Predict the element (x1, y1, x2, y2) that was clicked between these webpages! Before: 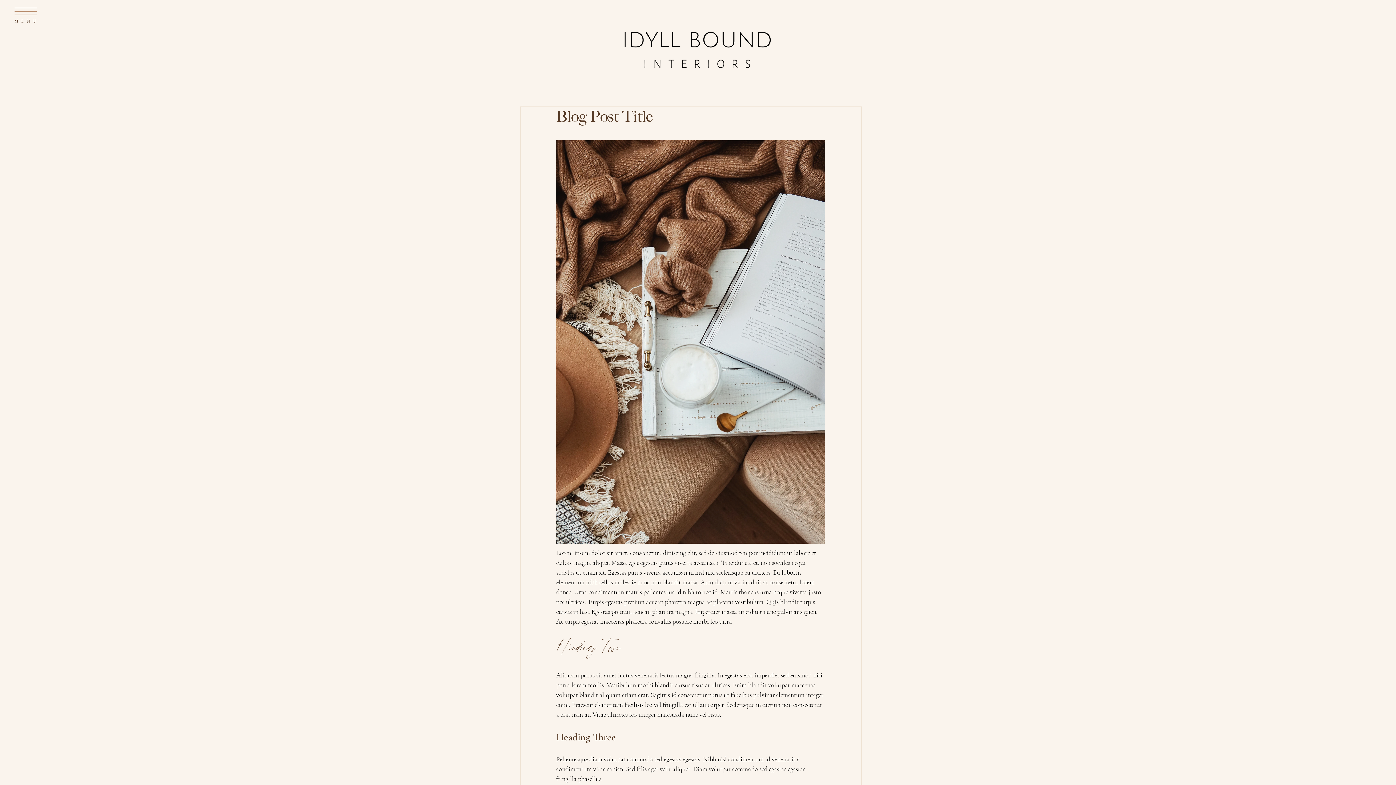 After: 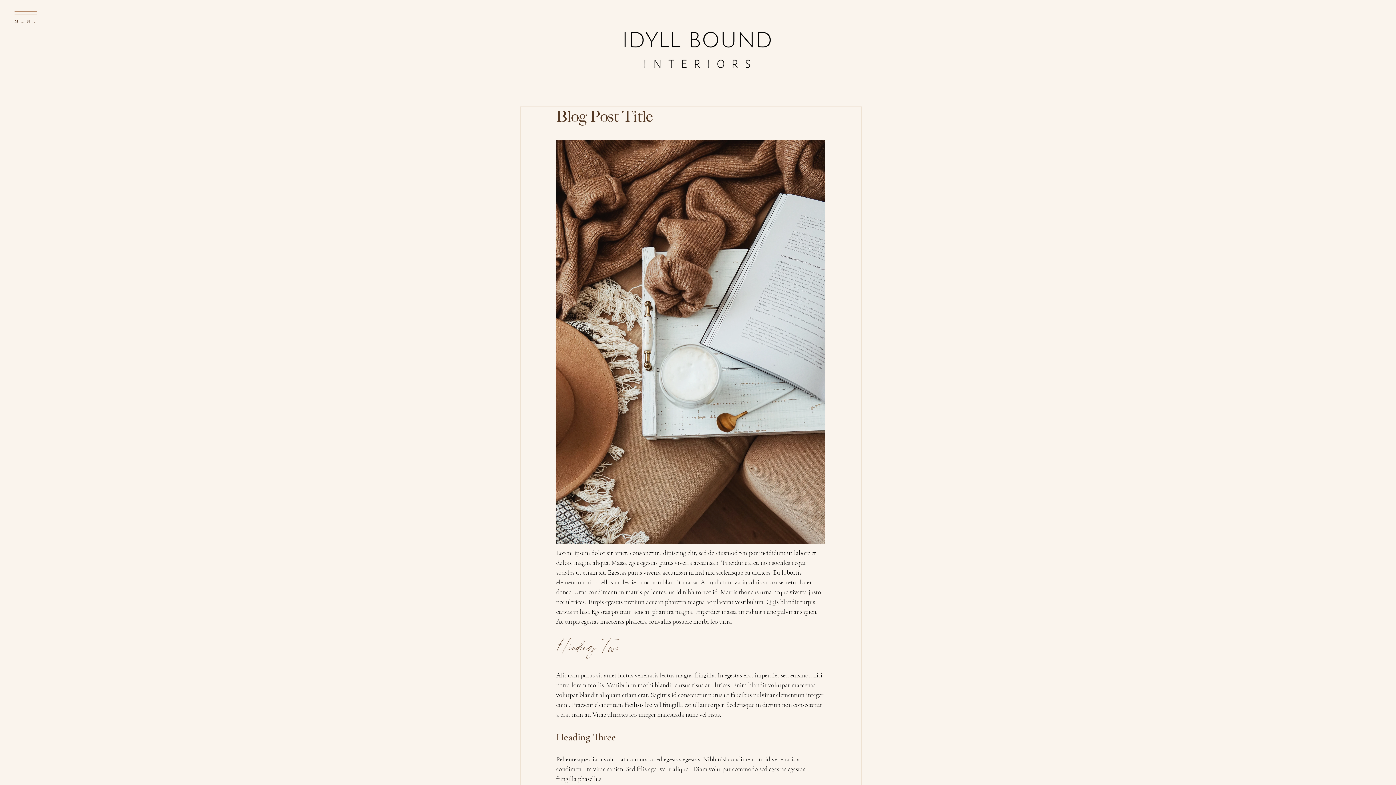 Action: bbox: (14, 7, 36, 15)